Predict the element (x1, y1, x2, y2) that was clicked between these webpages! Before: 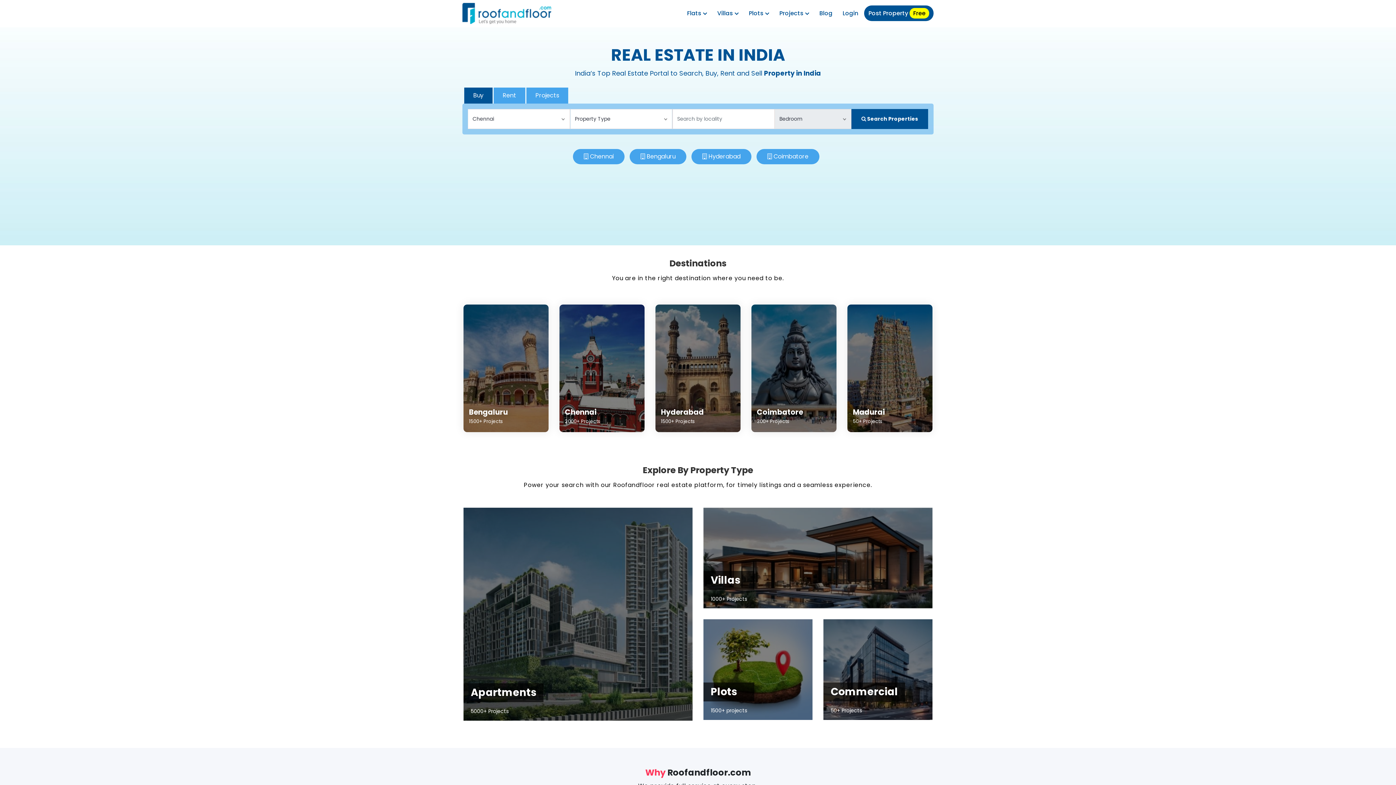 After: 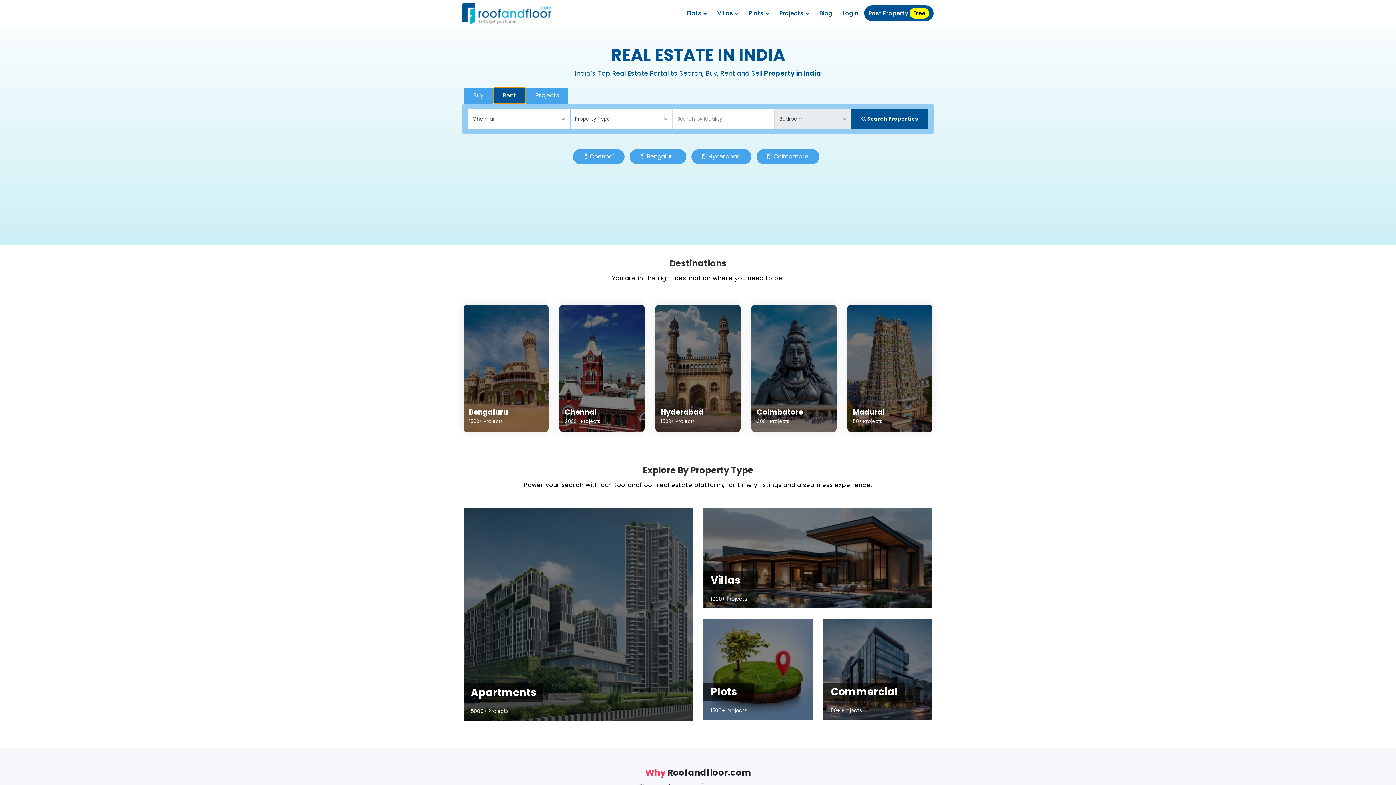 Action: bbox: (493, 87, 525, 103) label: Rent